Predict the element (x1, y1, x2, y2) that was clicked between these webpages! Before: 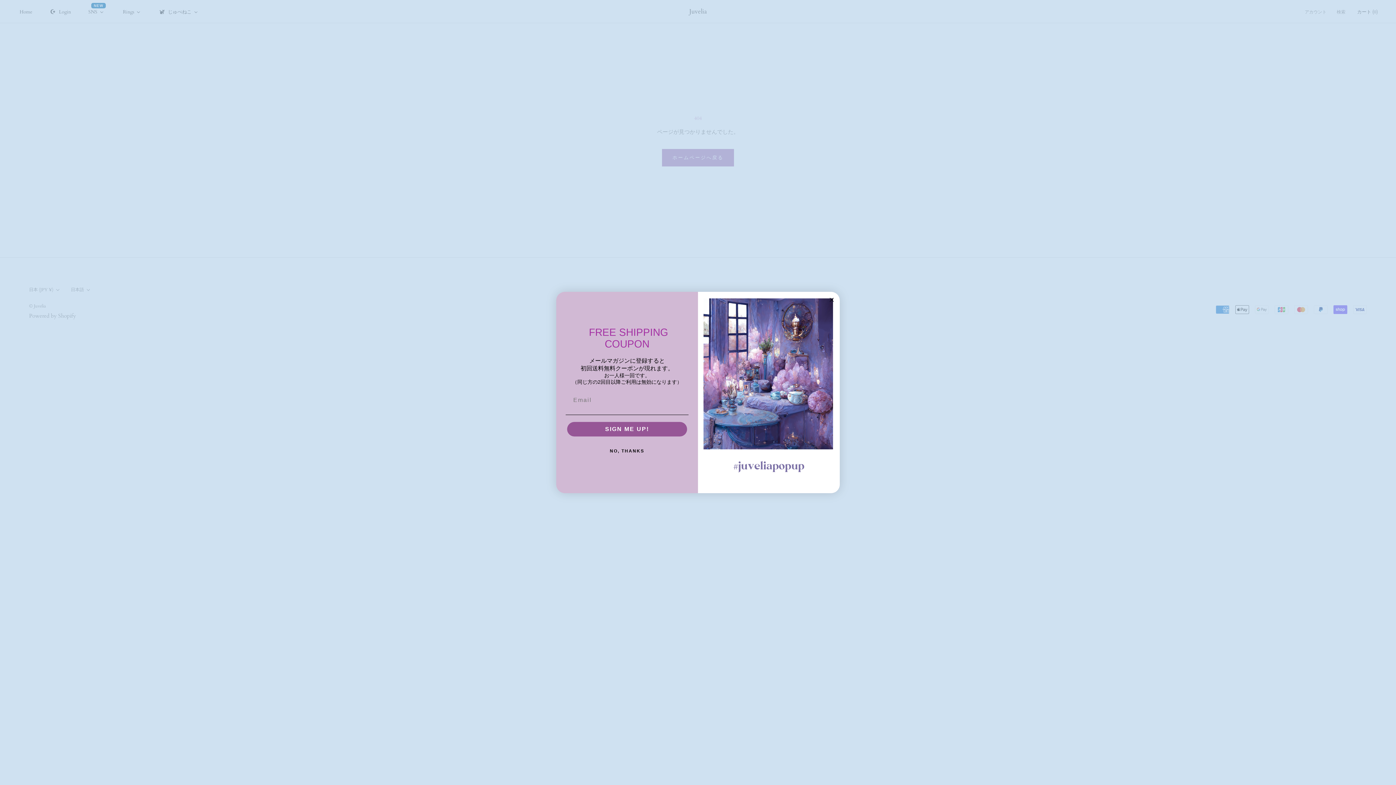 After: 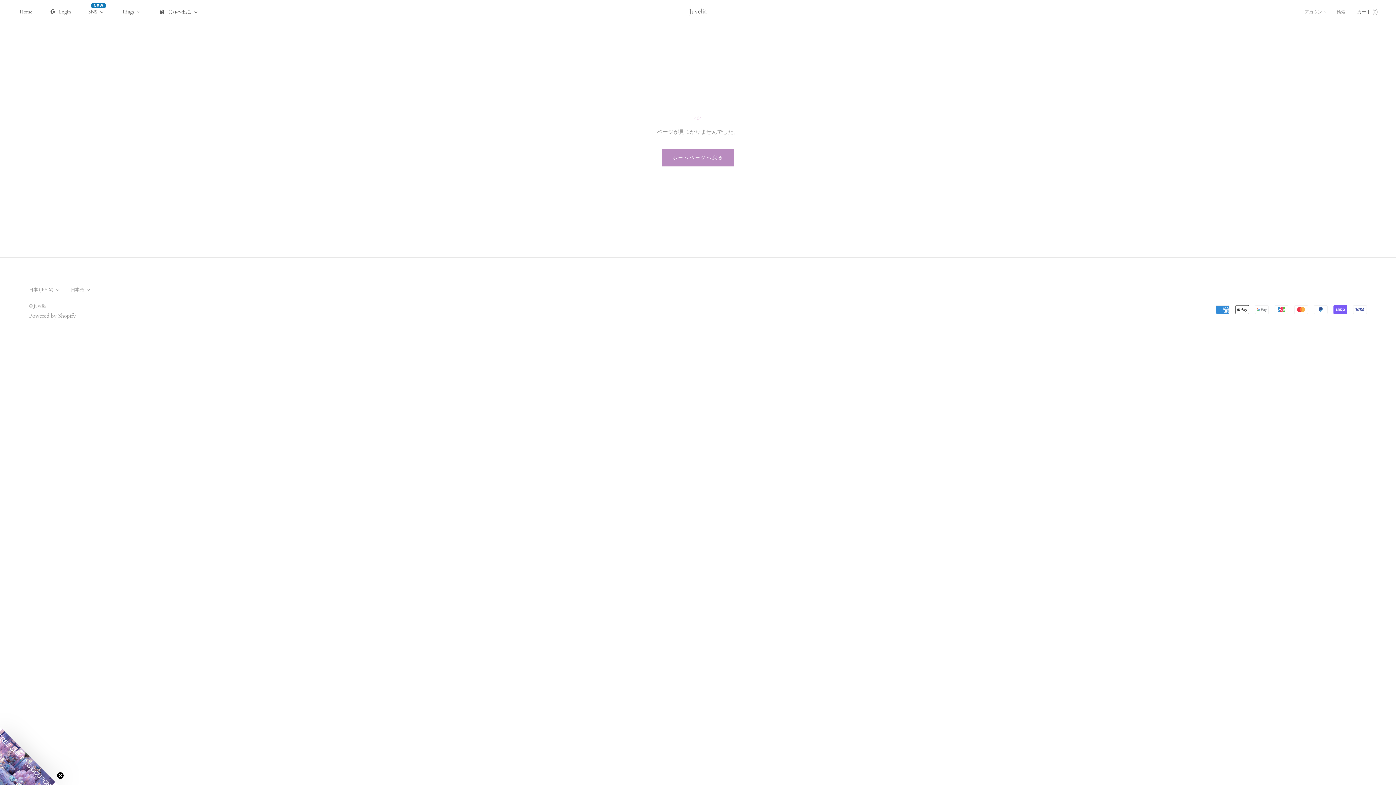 Action: label: NO, THANKS bbox: (565, 444, 688, 458)